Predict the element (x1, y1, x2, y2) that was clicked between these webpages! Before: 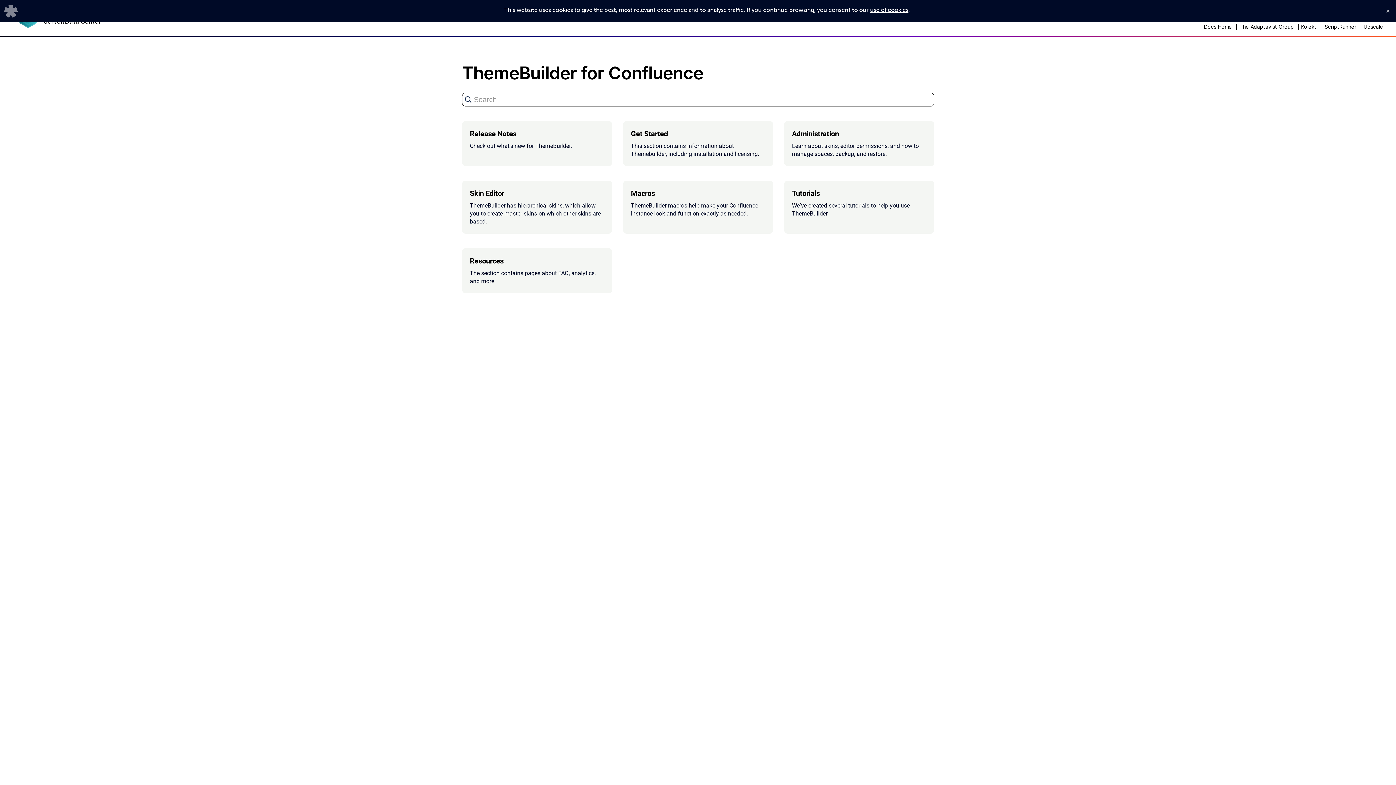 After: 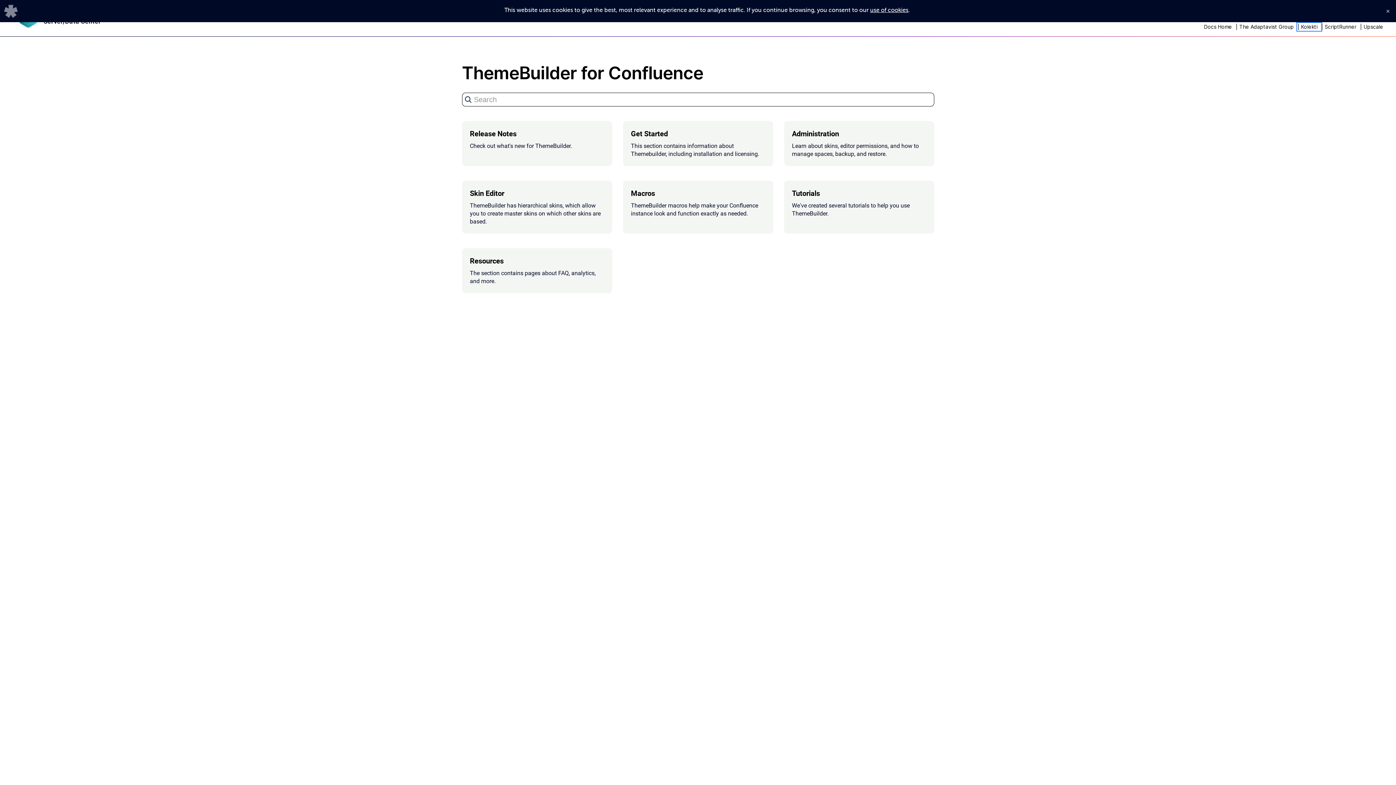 Action: label: Kolekti bbox: (1297, 23, 1321, 30)